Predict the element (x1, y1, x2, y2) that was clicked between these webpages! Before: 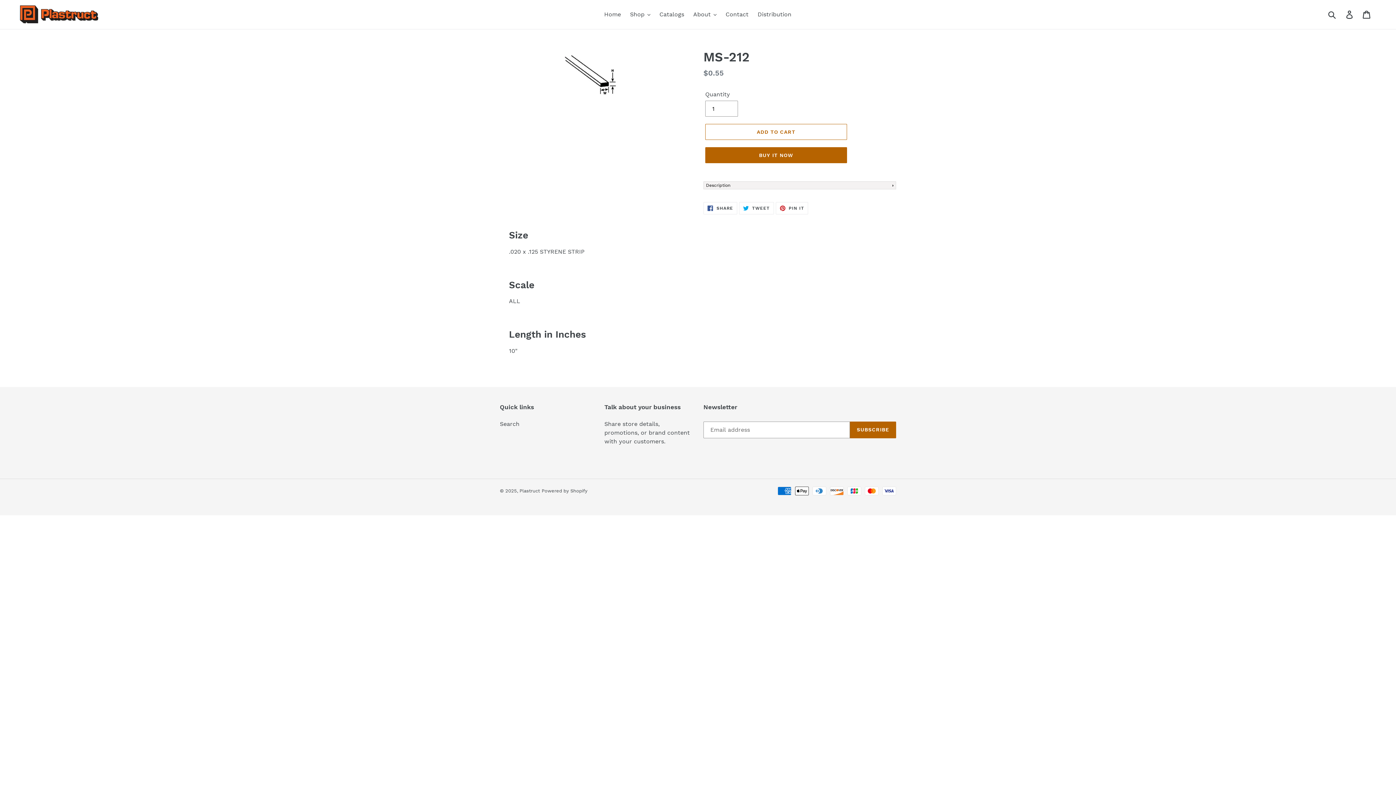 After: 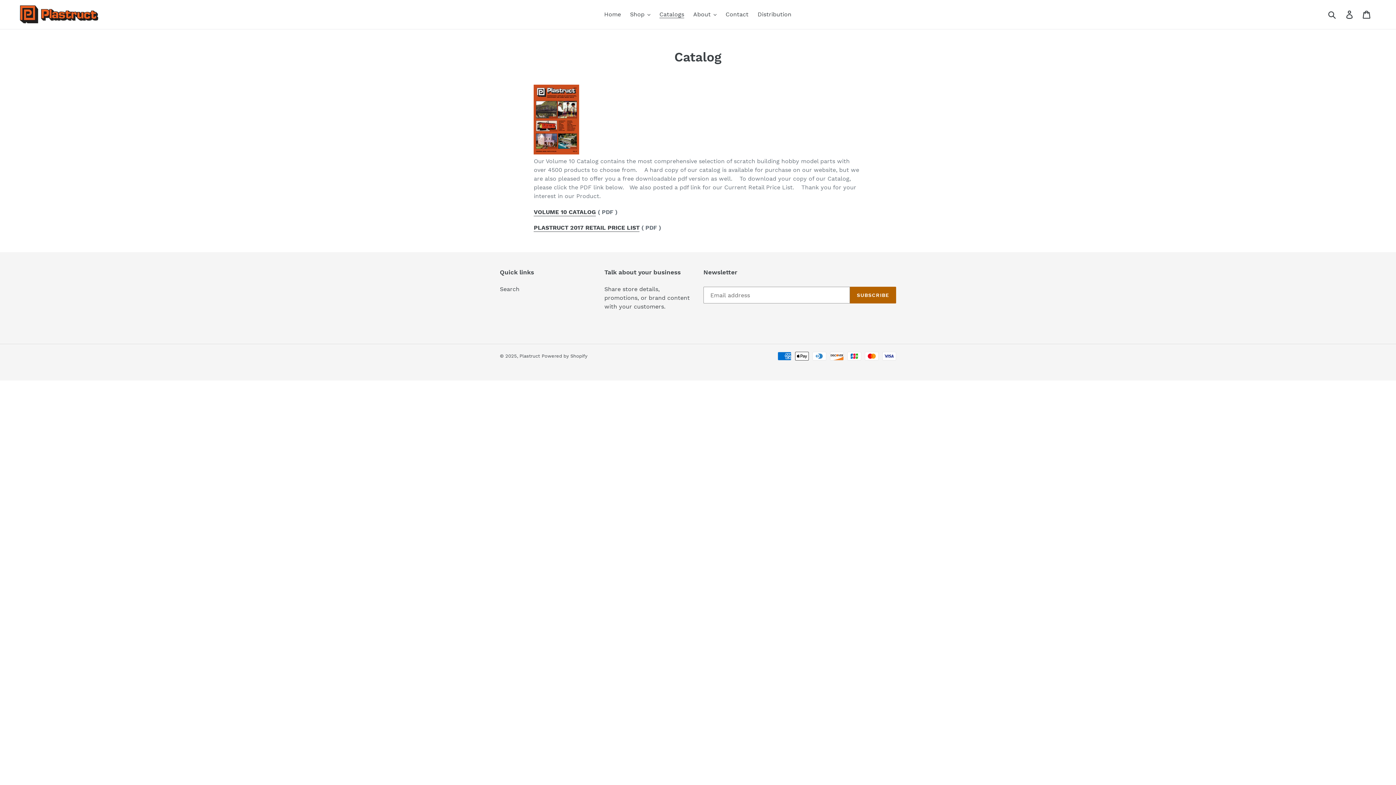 Action: label: Catalogs bbox: (656, 9, 688, 20)